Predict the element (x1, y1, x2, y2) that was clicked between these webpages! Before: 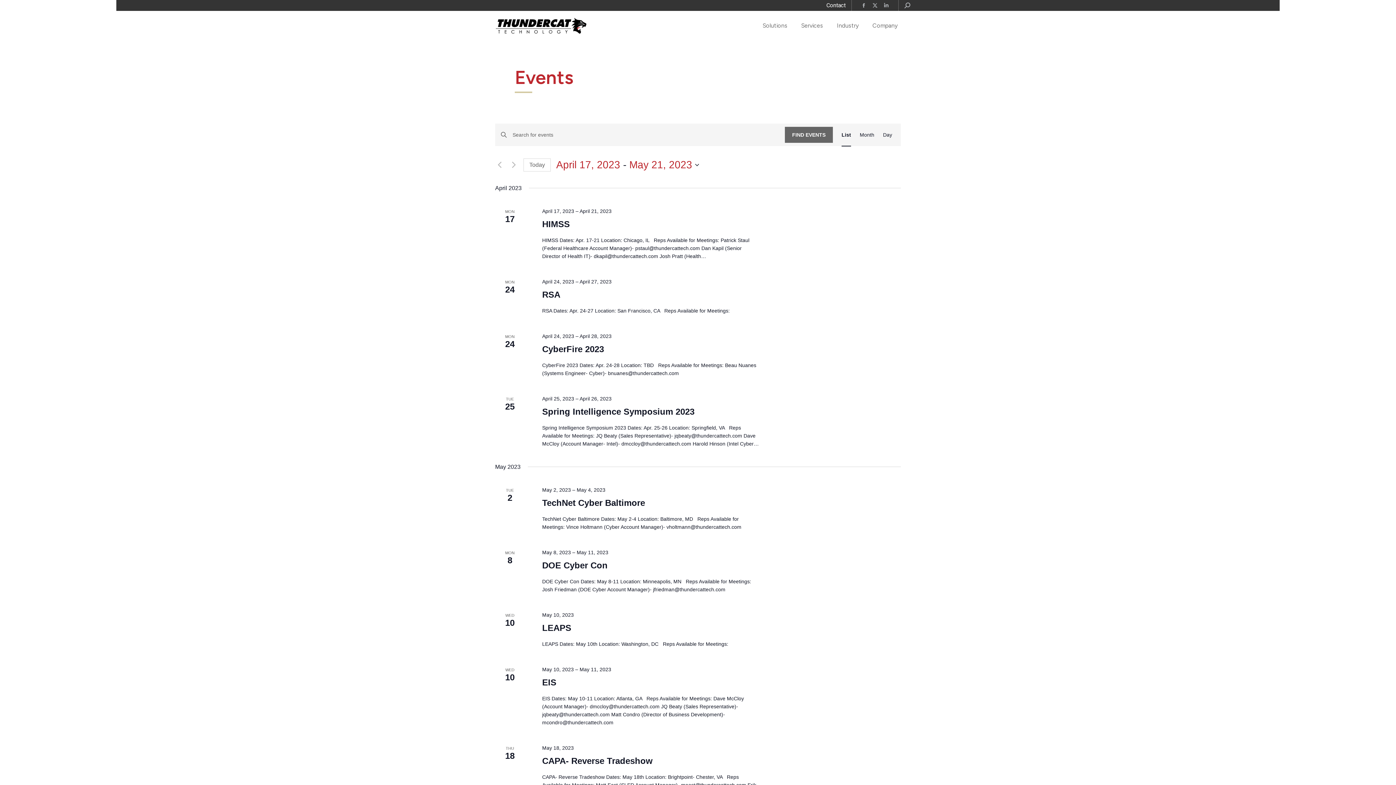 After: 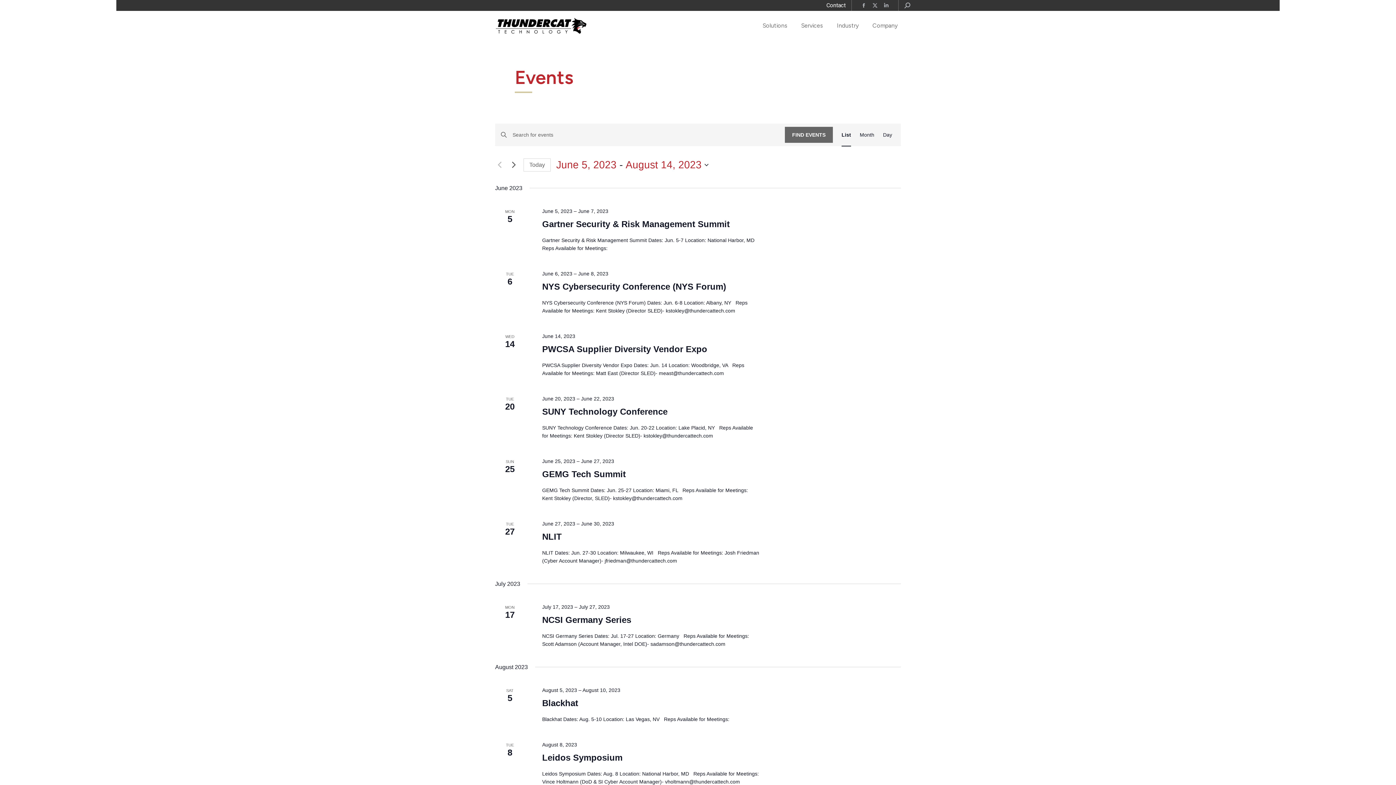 Action: bbox: (509, 160, 518, 169) label: Next Events